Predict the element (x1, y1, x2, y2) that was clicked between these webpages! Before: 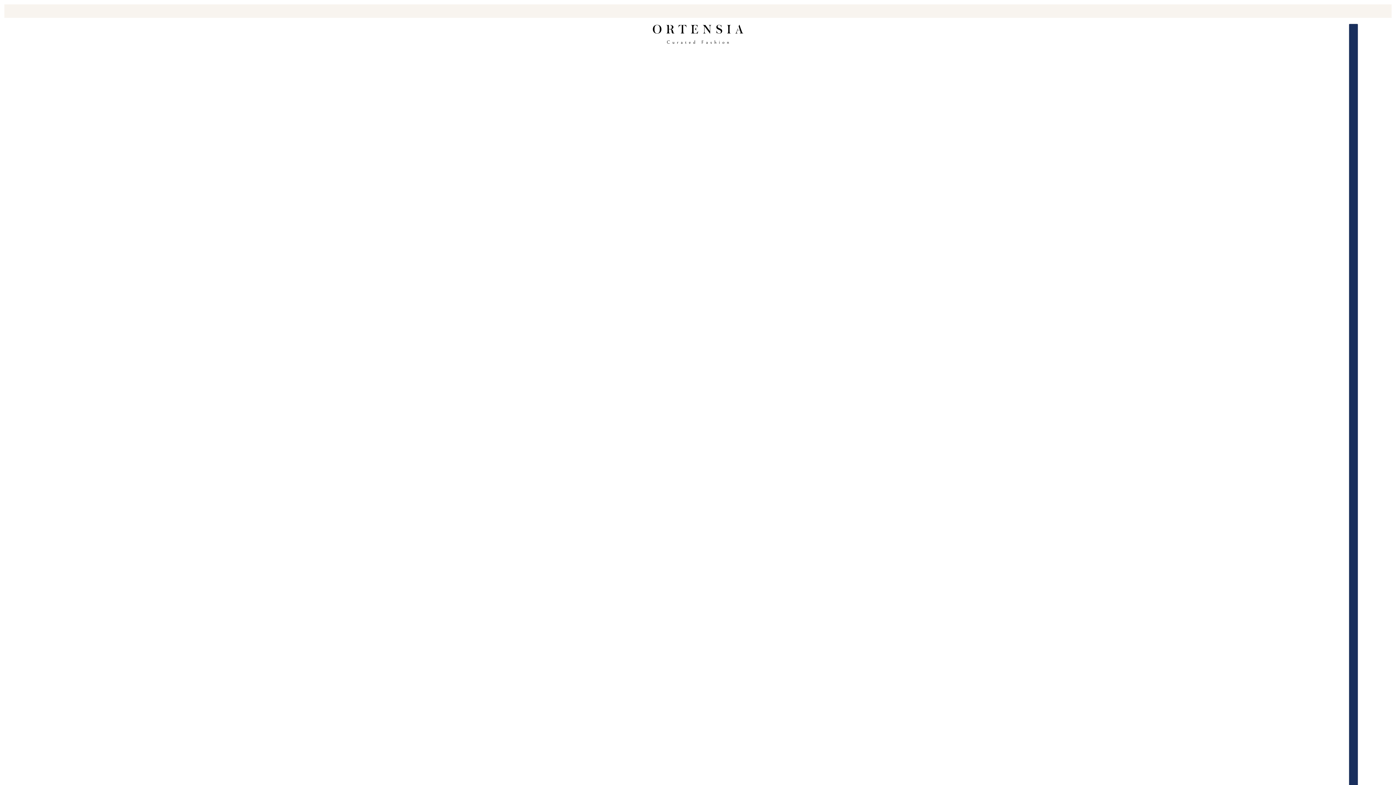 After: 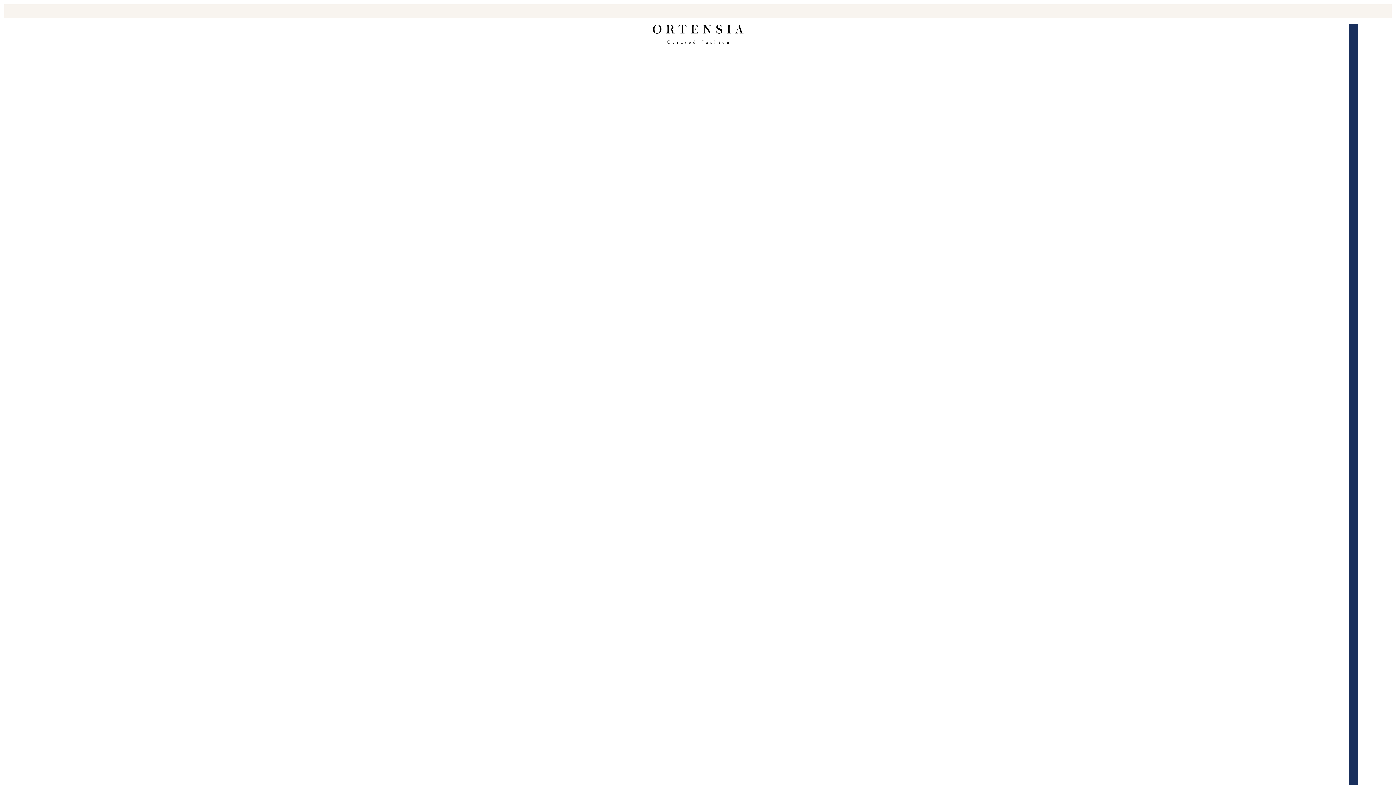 Action: bbox: (652, 23, 743, 45)